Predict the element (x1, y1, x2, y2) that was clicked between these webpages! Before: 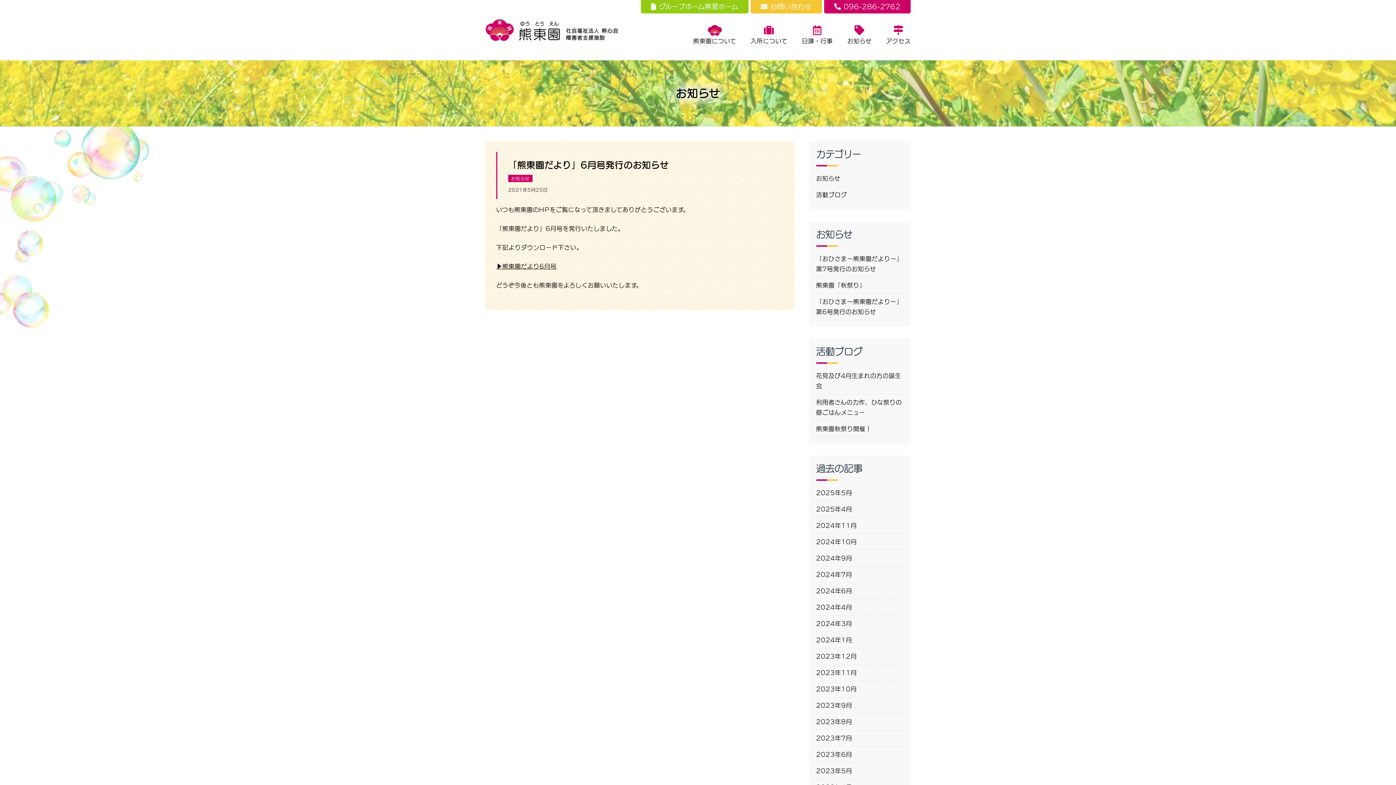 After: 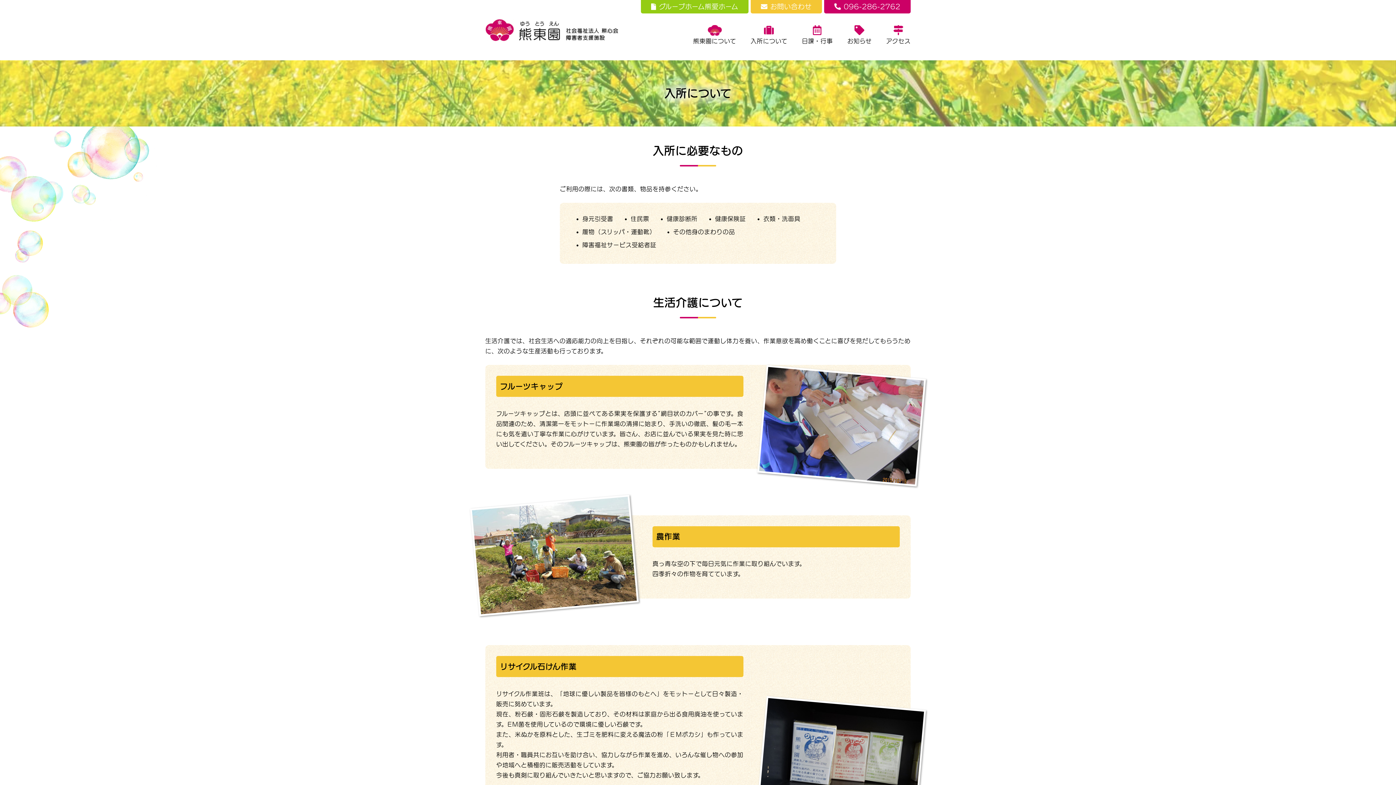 Action: bbox: (750, 25, 787, 44) label: 入所について